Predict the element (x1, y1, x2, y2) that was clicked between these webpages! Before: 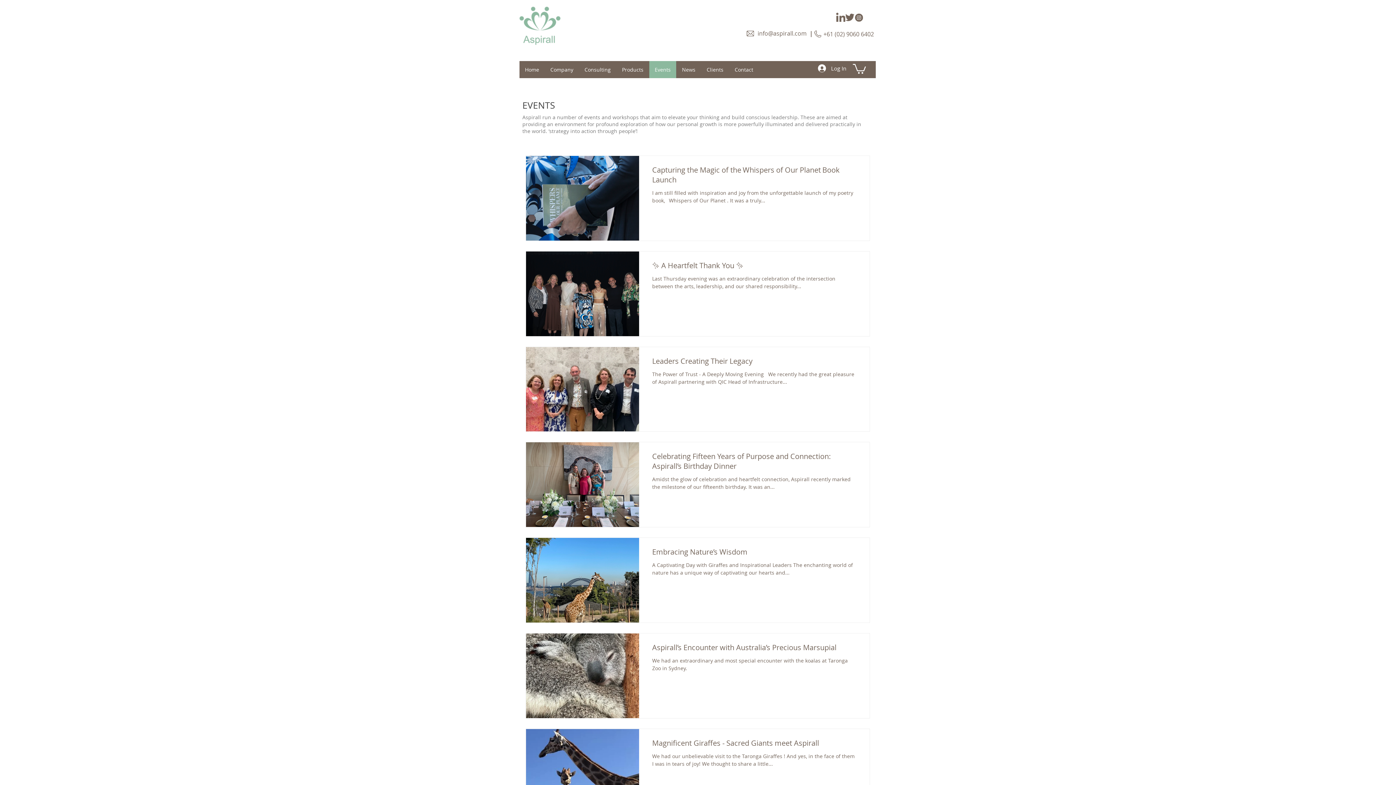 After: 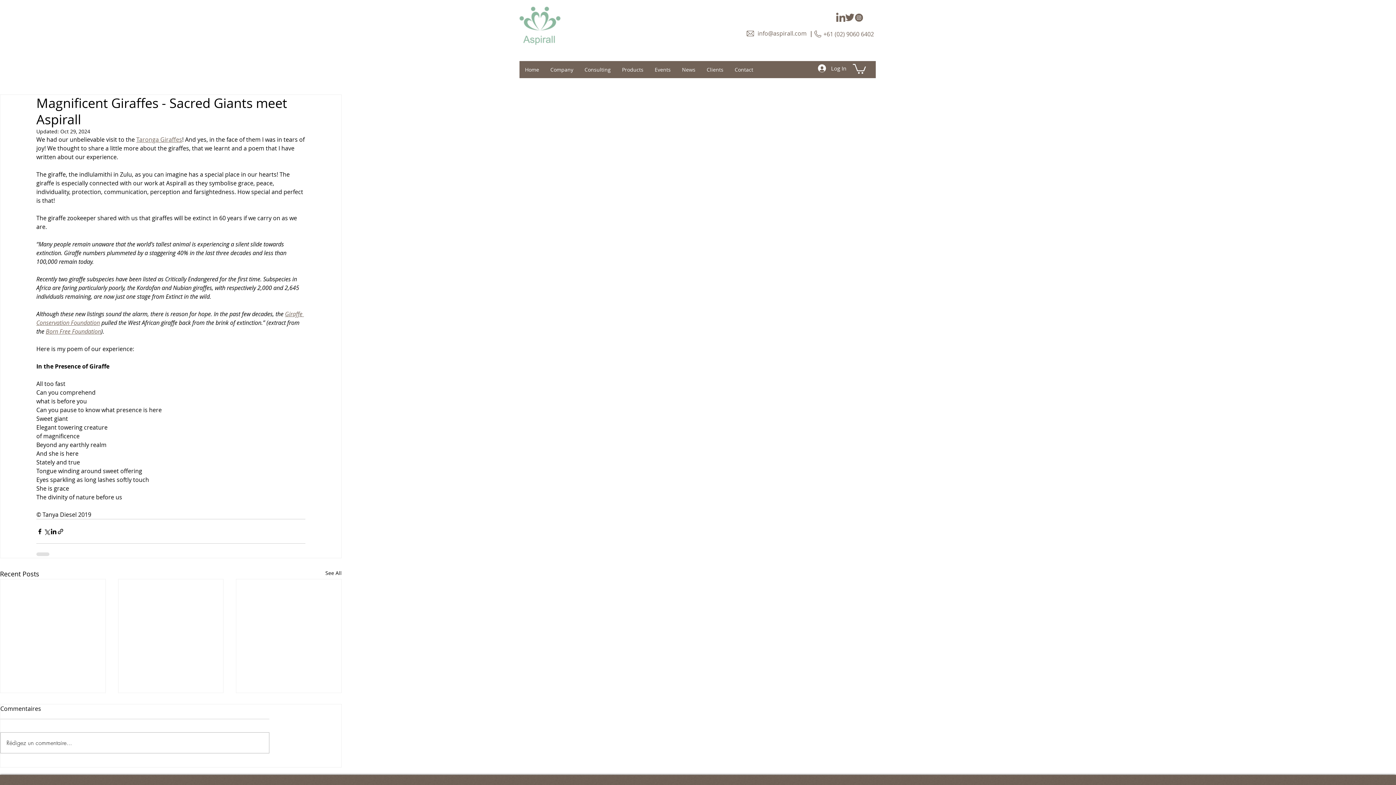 Action: bbox: (652, 738, 856, 752) label: Magnificent Giraffes - Sacred Giants meet Aspirall